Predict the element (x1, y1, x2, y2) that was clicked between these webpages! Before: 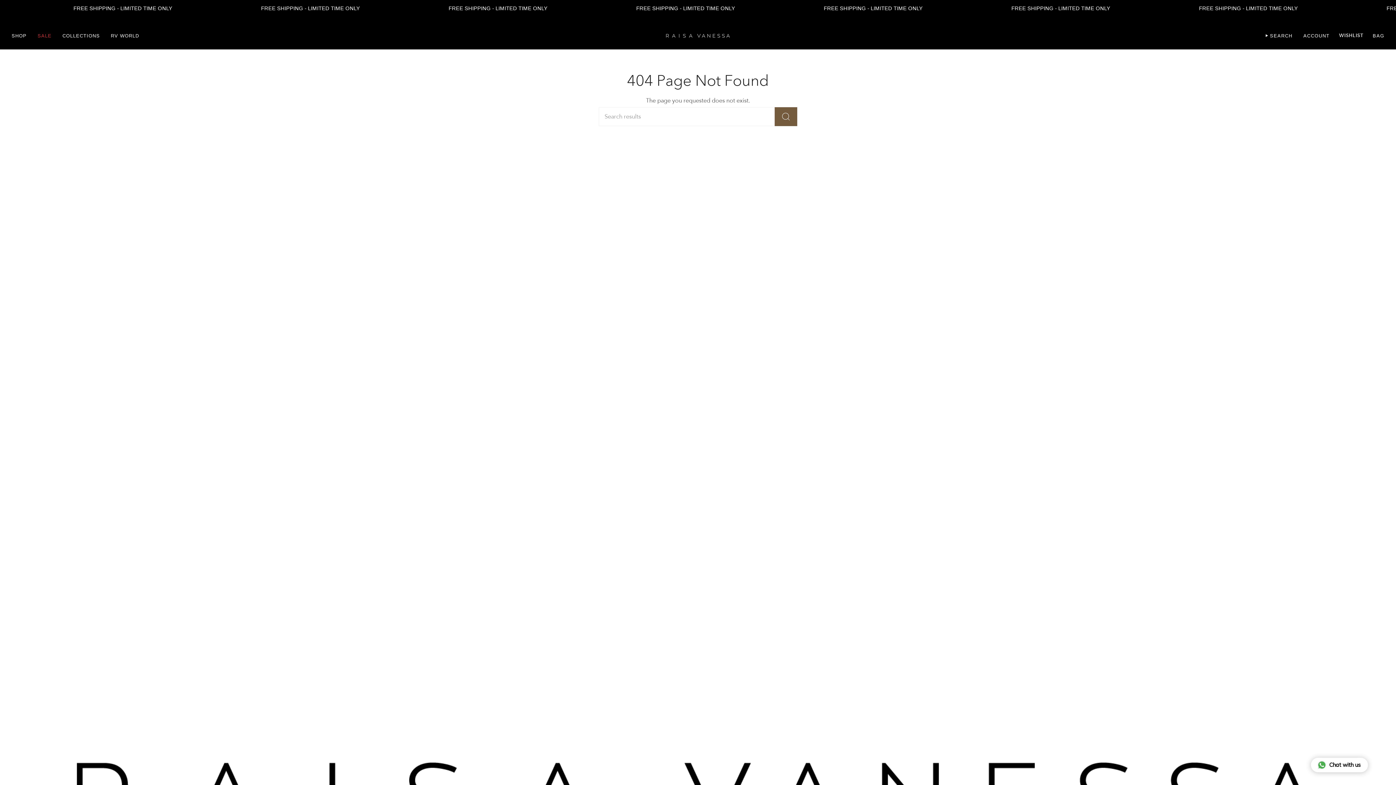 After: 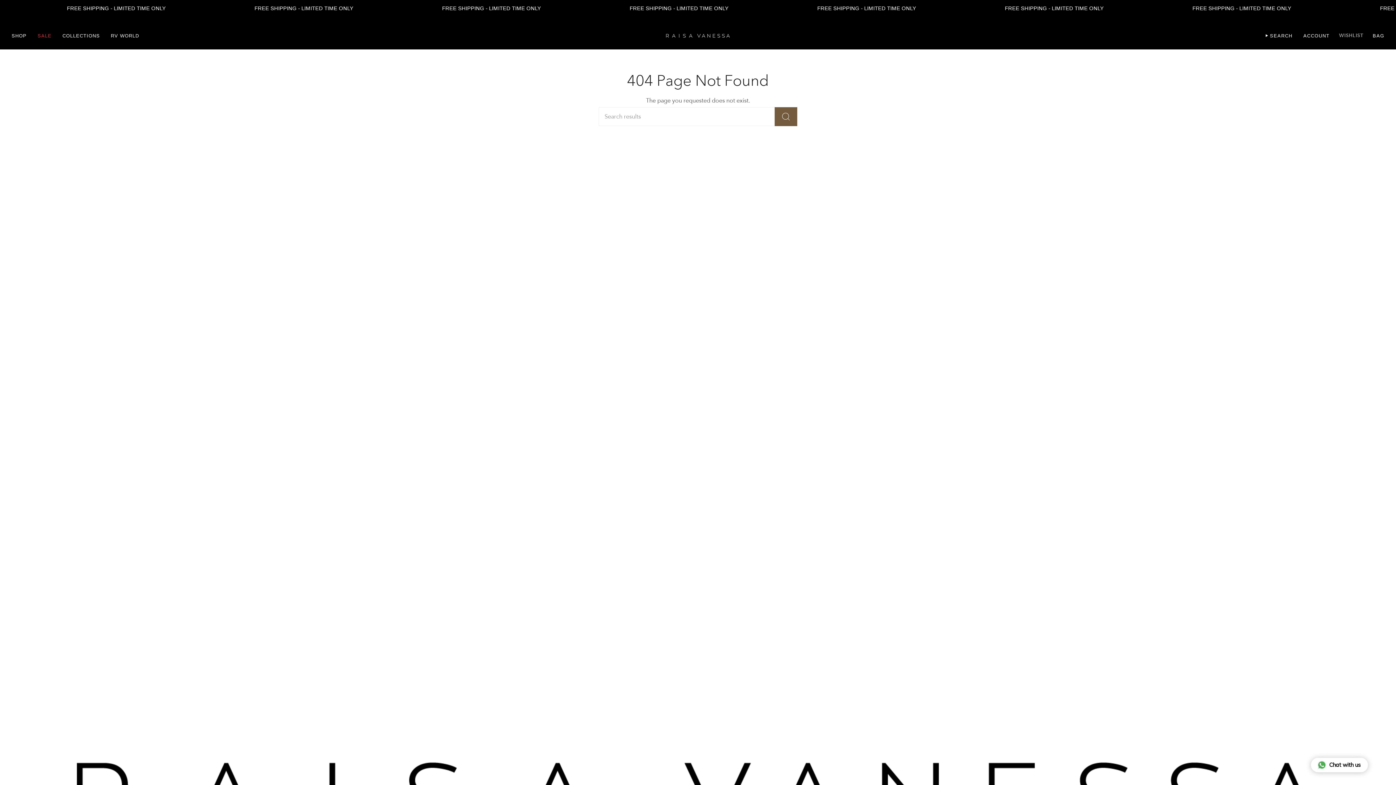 Action: label: WISHLIST bbox: (1335, 31, 1367, 40)